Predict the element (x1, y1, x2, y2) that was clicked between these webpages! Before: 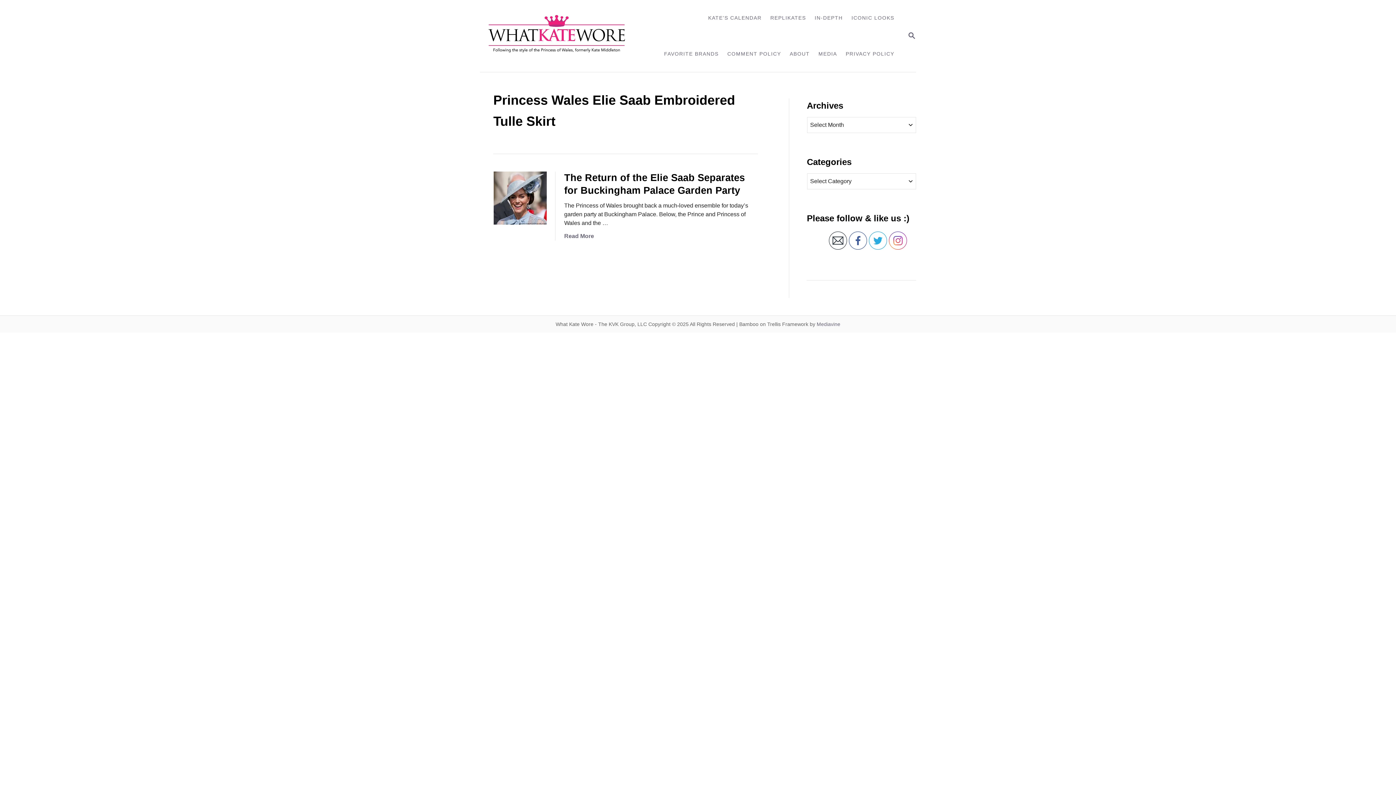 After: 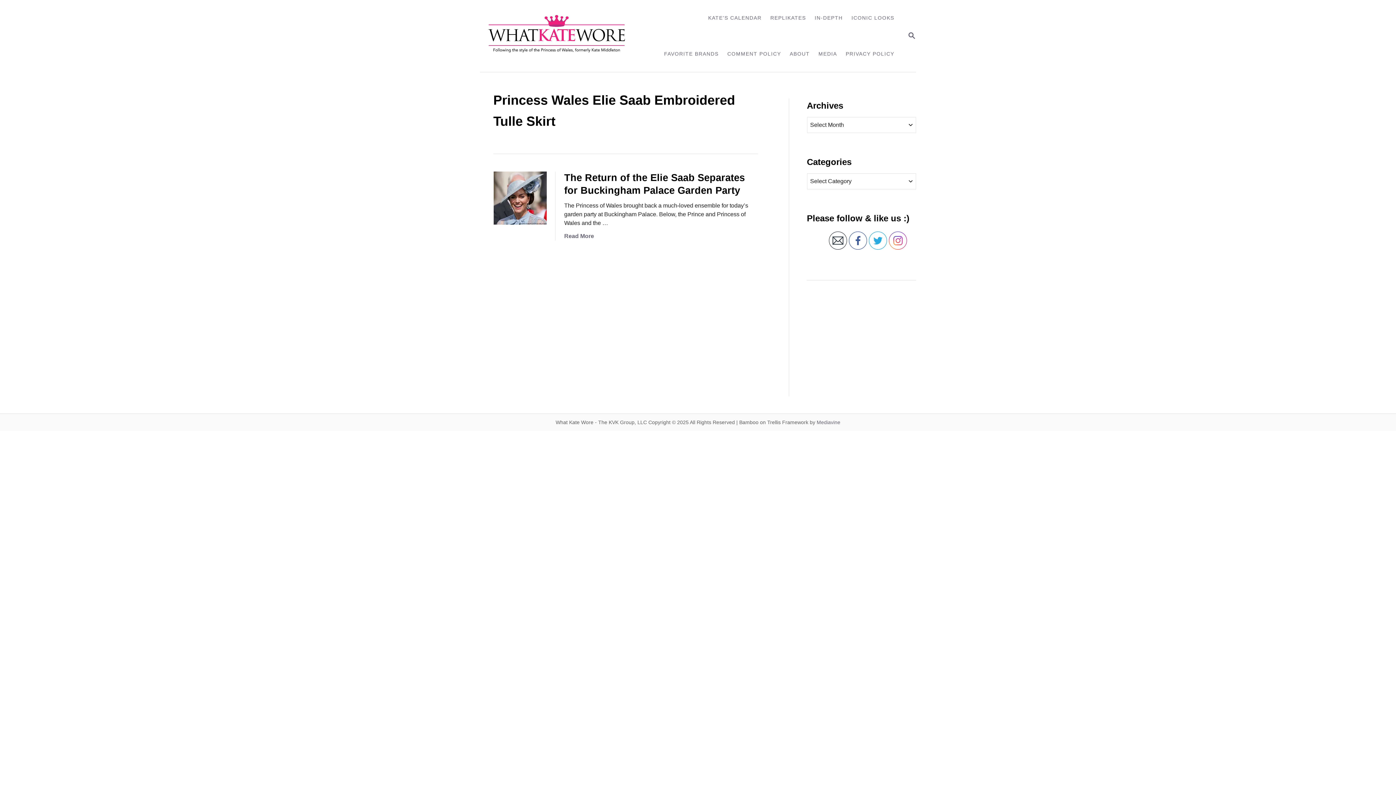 Action: bbox: (868, 231, 887, 249)